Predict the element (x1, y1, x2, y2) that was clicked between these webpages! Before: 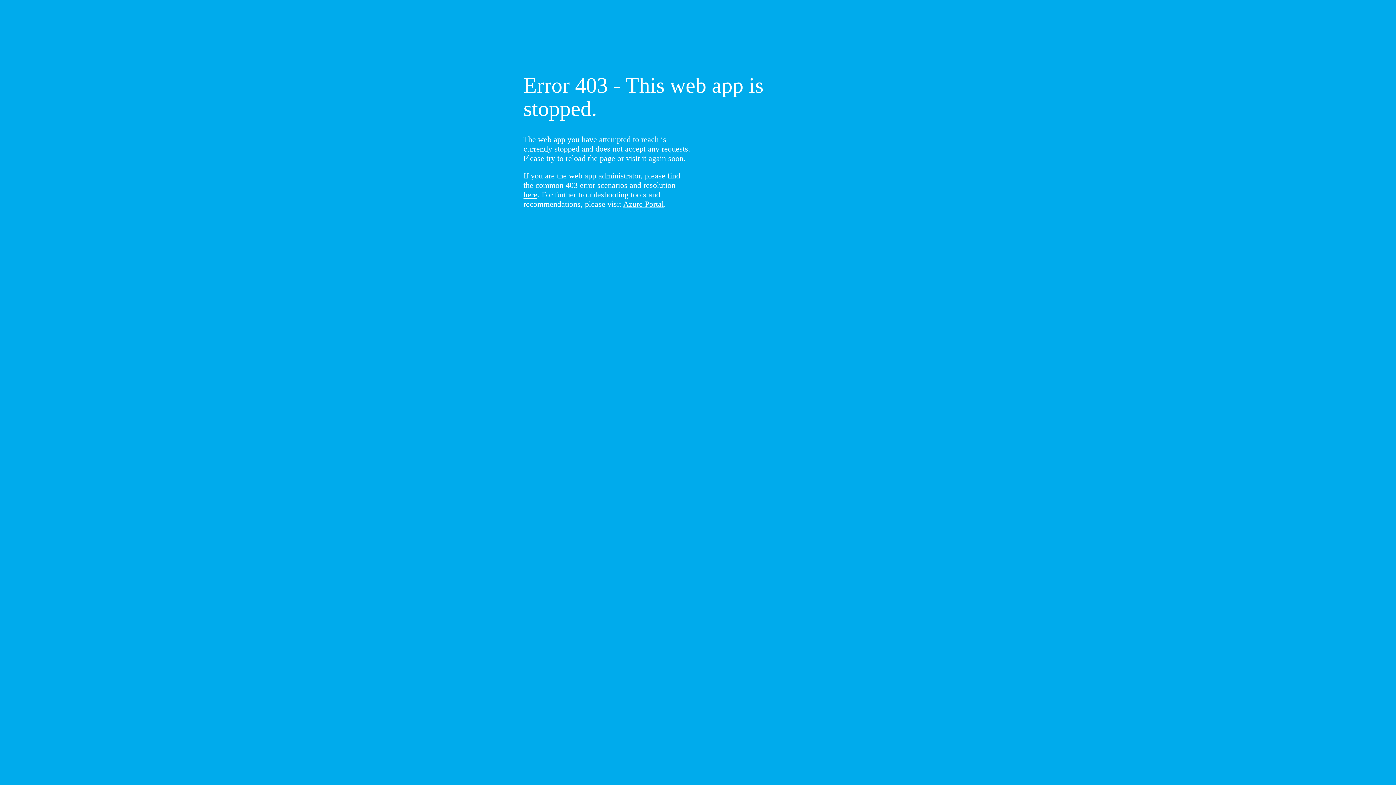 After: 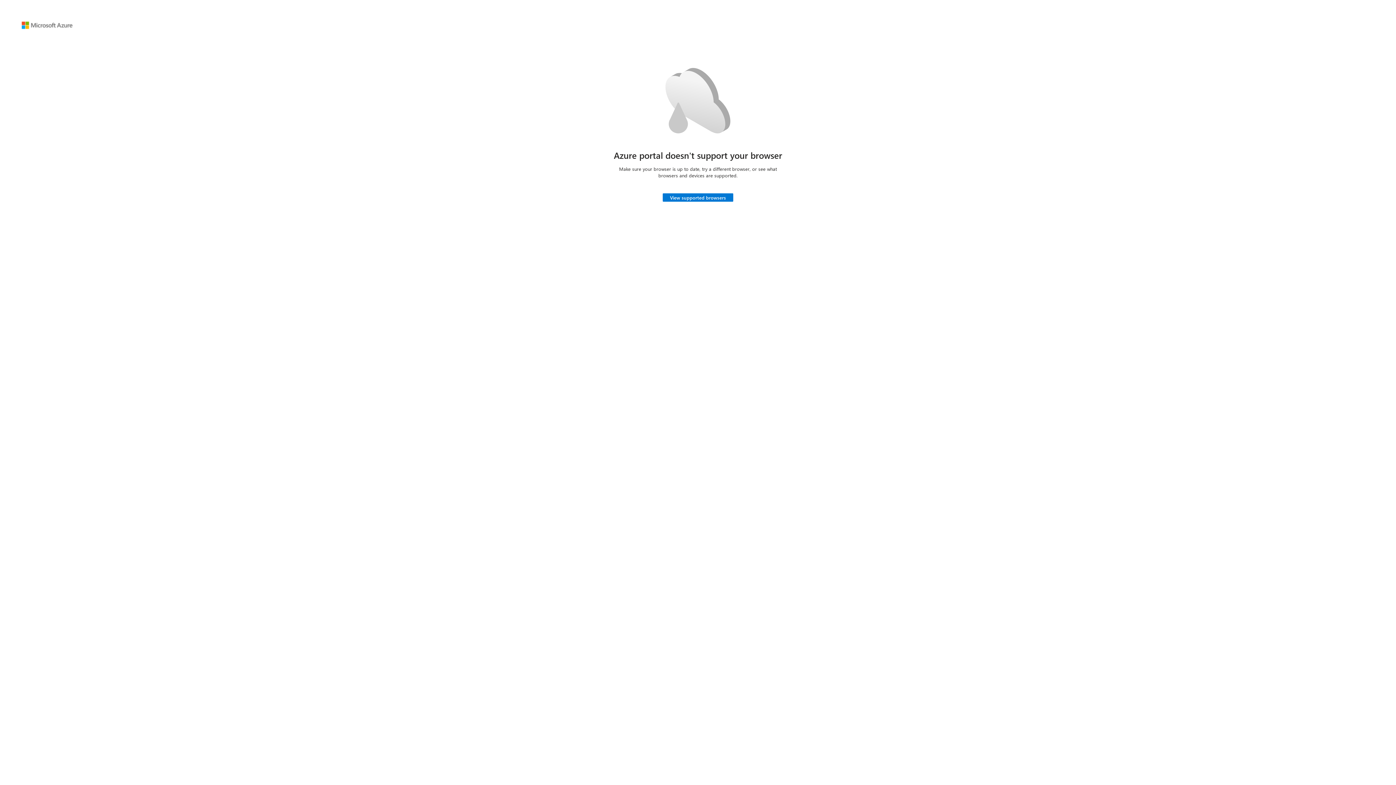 Action: label: Azure Portal bbox: (623, 199, 664, 208)